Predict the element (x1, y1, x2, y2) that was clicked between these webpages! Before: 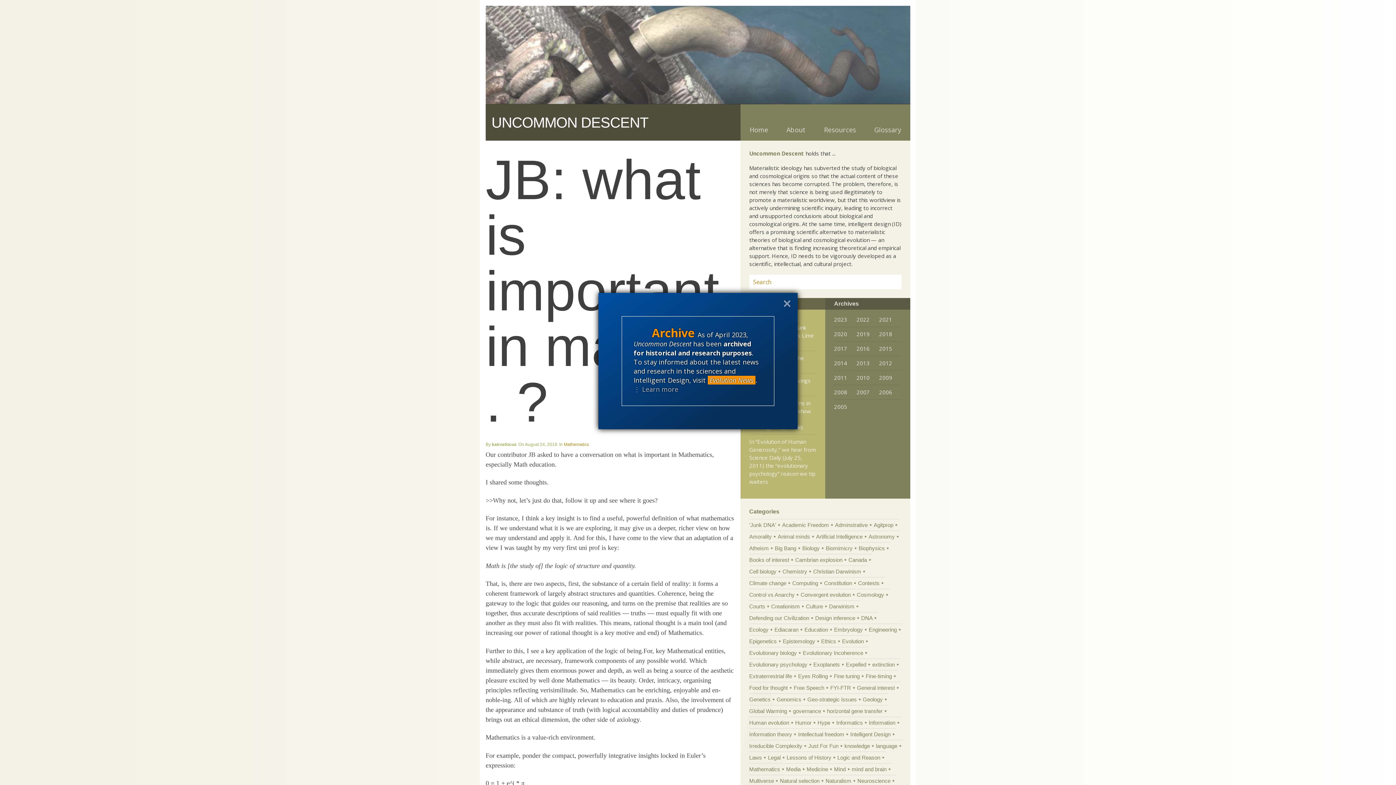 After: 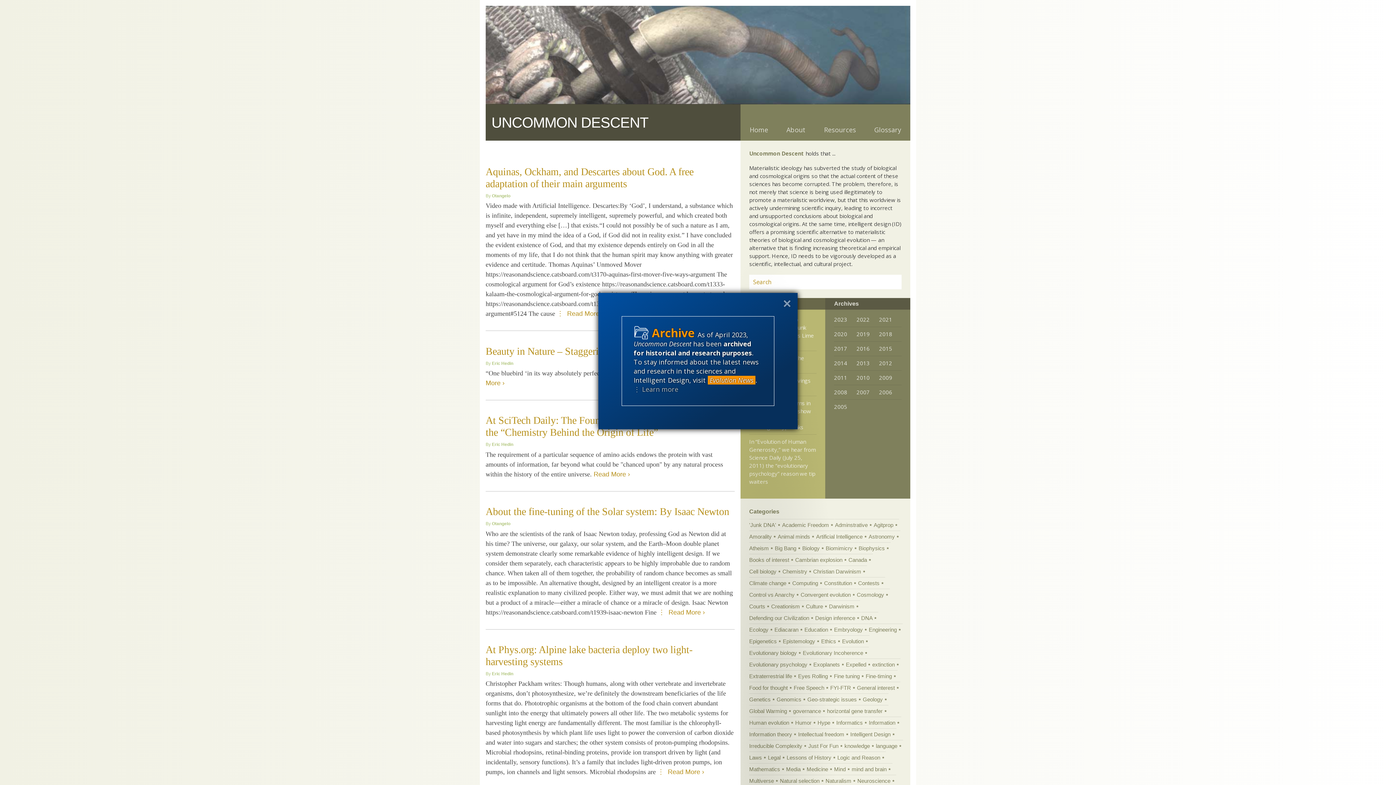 Action: label: 2022 bbox: (856, 312, 879, 326)